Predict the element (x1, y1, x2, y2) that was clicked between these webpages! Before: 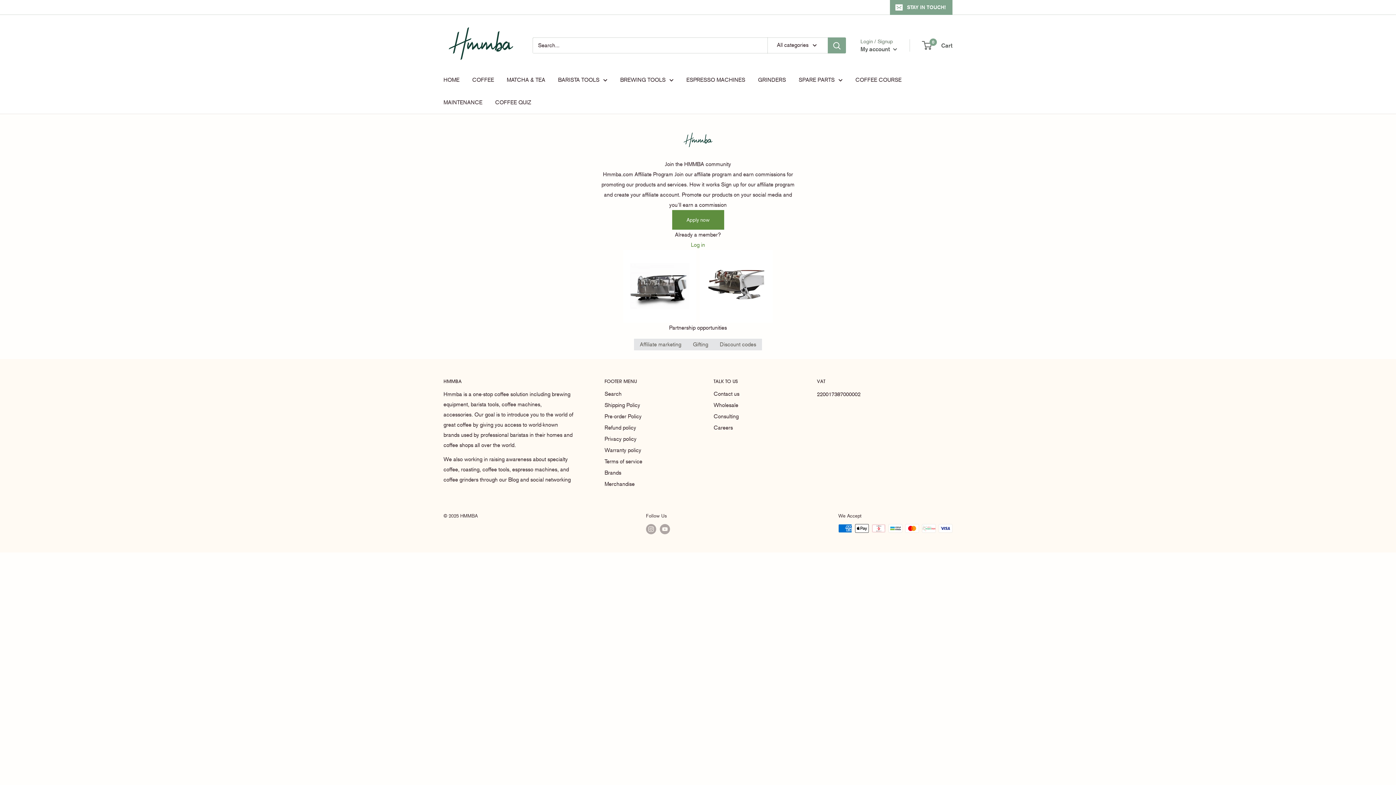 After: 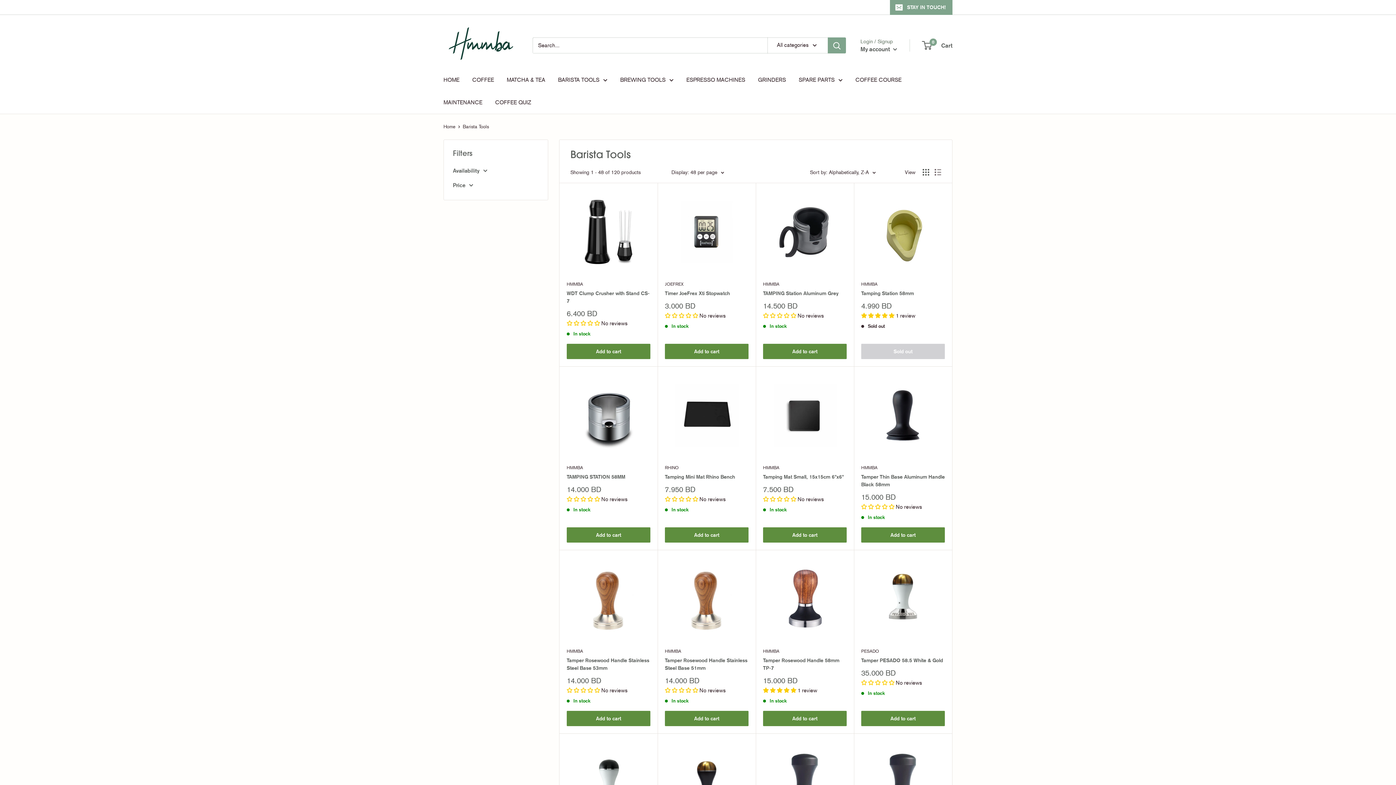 Action: bbox: (558, 74, 607, 85) label: BARISTA TOOLS